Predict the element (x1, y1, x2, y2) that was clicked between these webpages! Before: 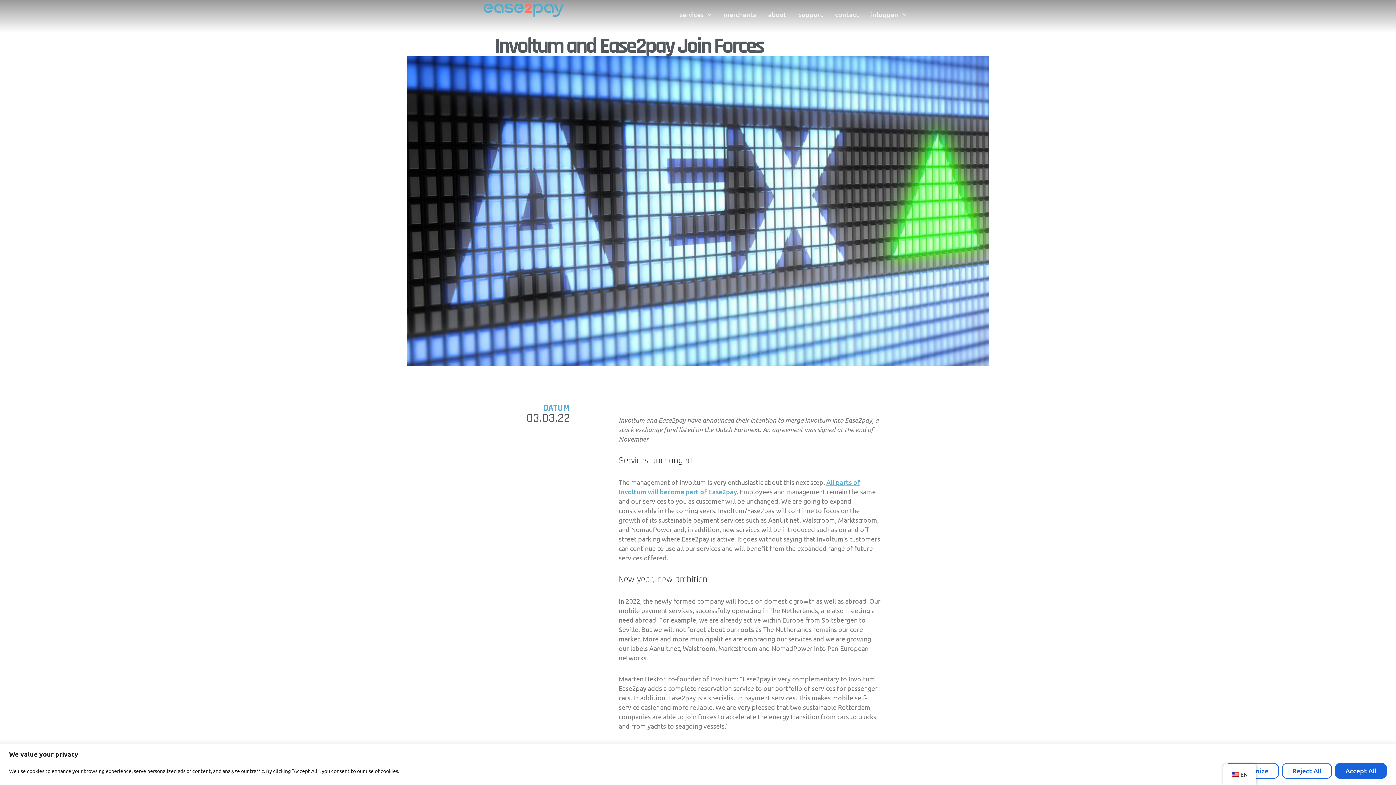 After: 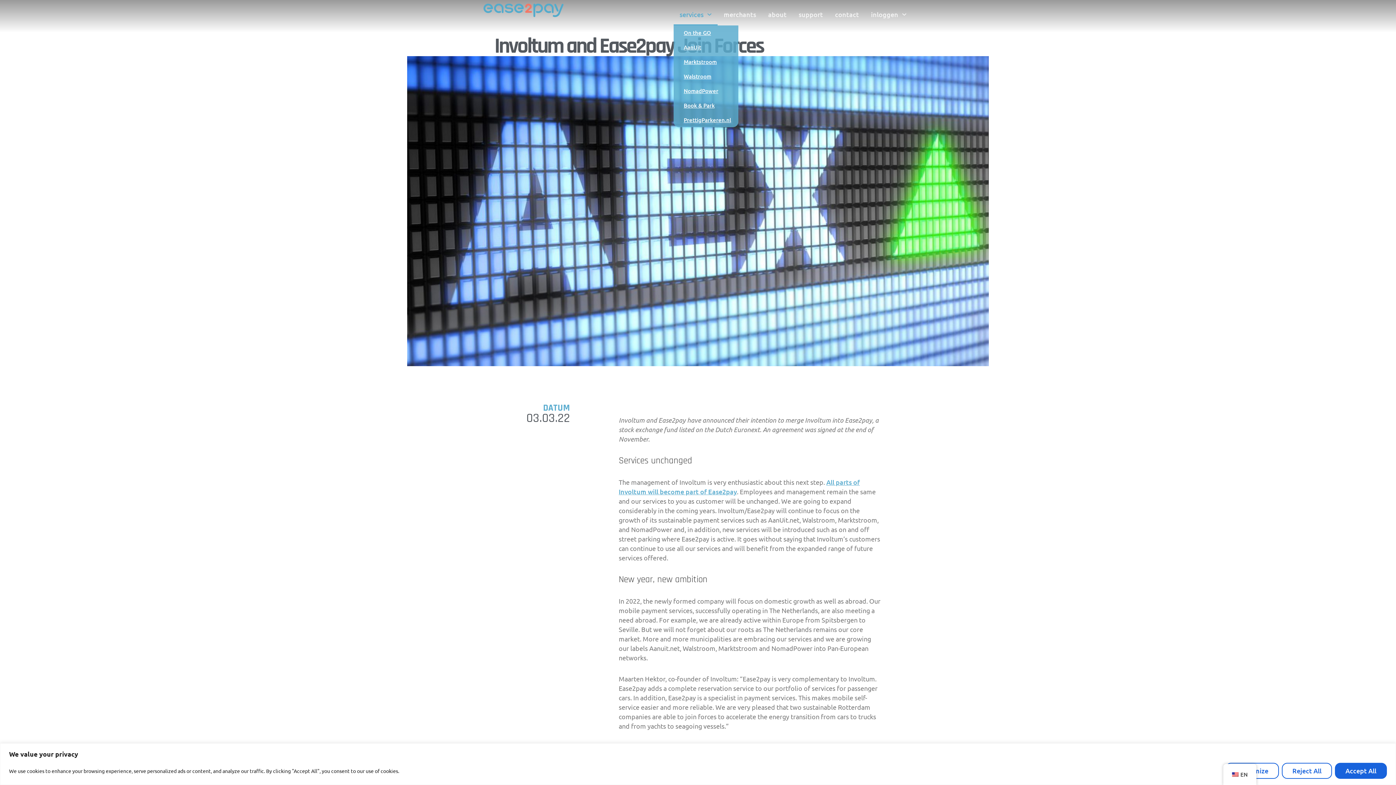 Action: bbox: (673, 3, 717, 25) label: services